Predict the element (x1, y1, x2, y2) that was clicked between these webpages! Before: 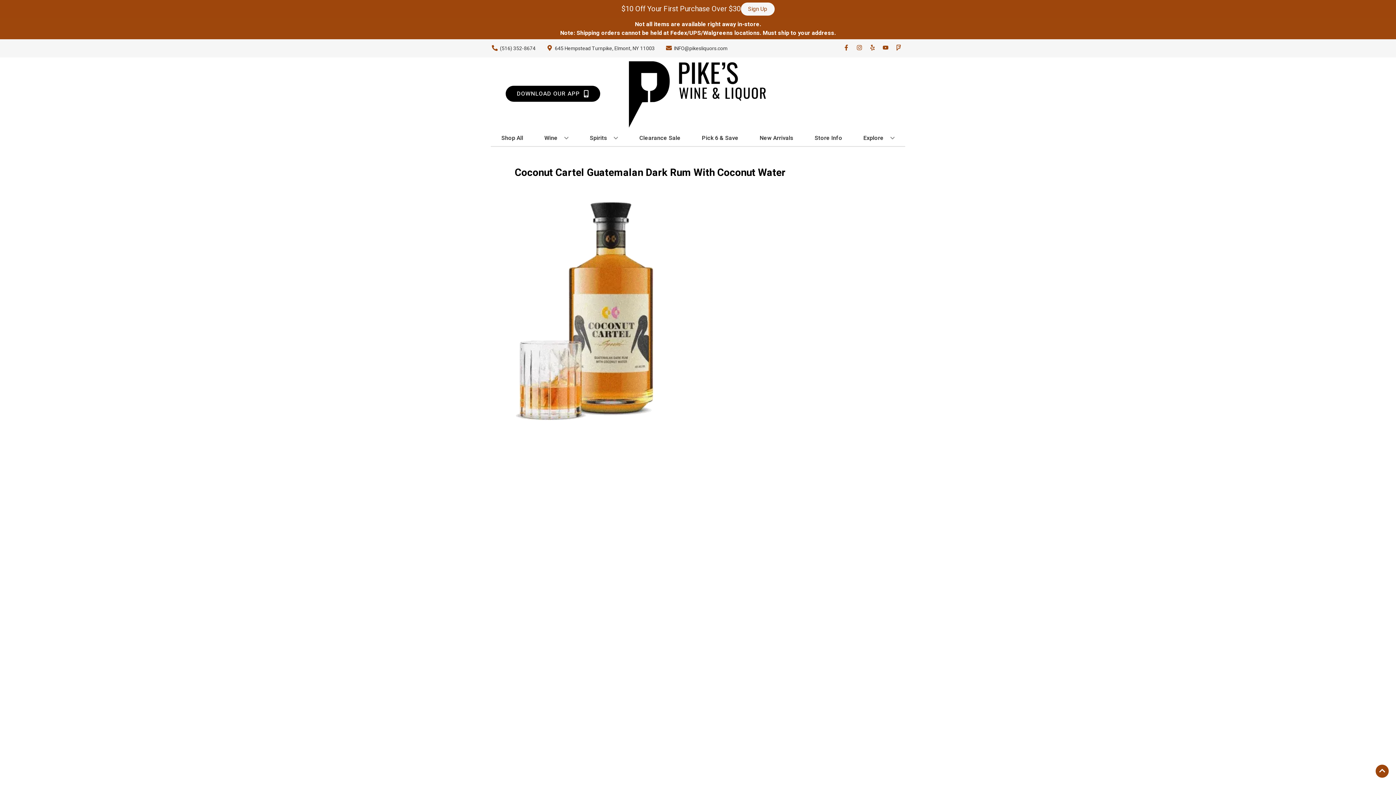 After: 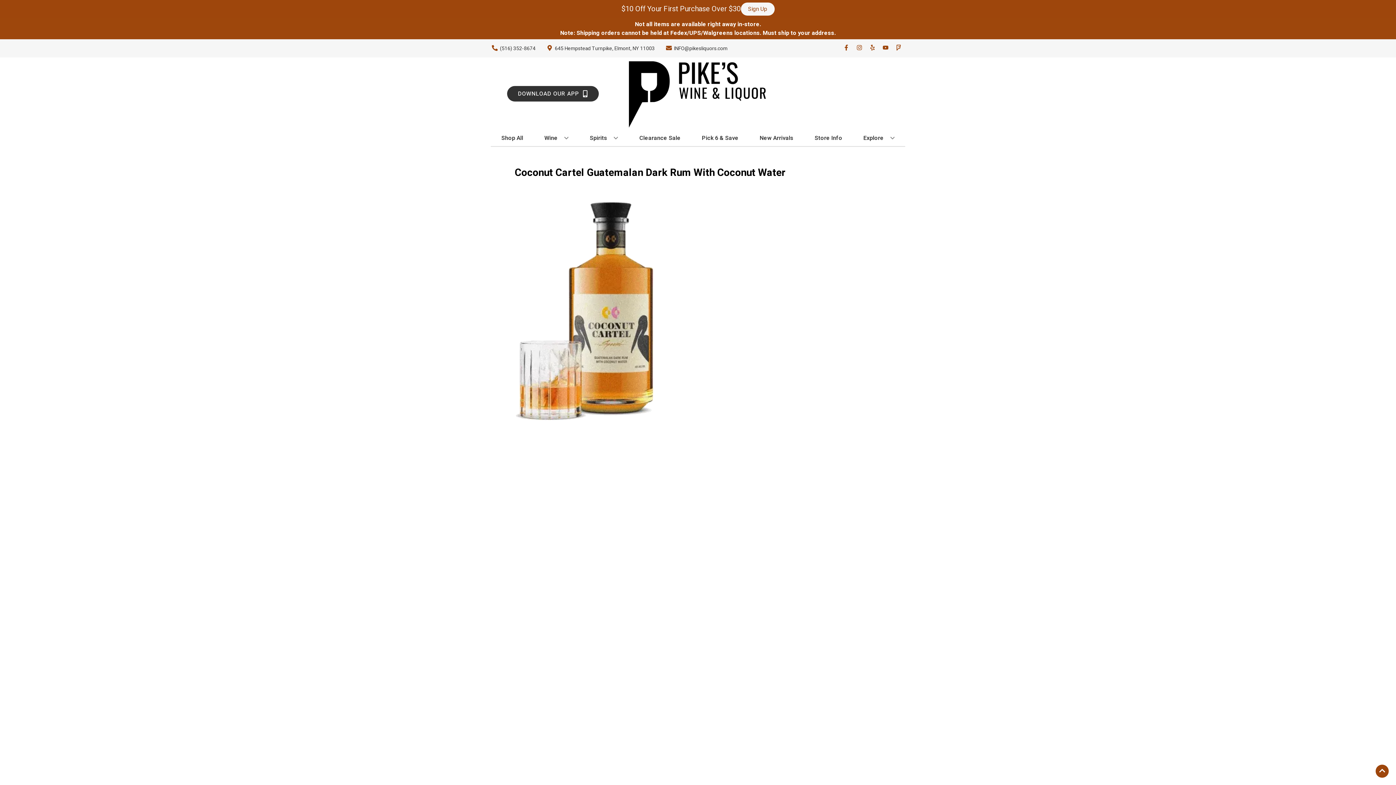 Action: label: Opens app link in a new tab to DOWNLOAD OUR APP bbox: (505, 85, 600, 101)